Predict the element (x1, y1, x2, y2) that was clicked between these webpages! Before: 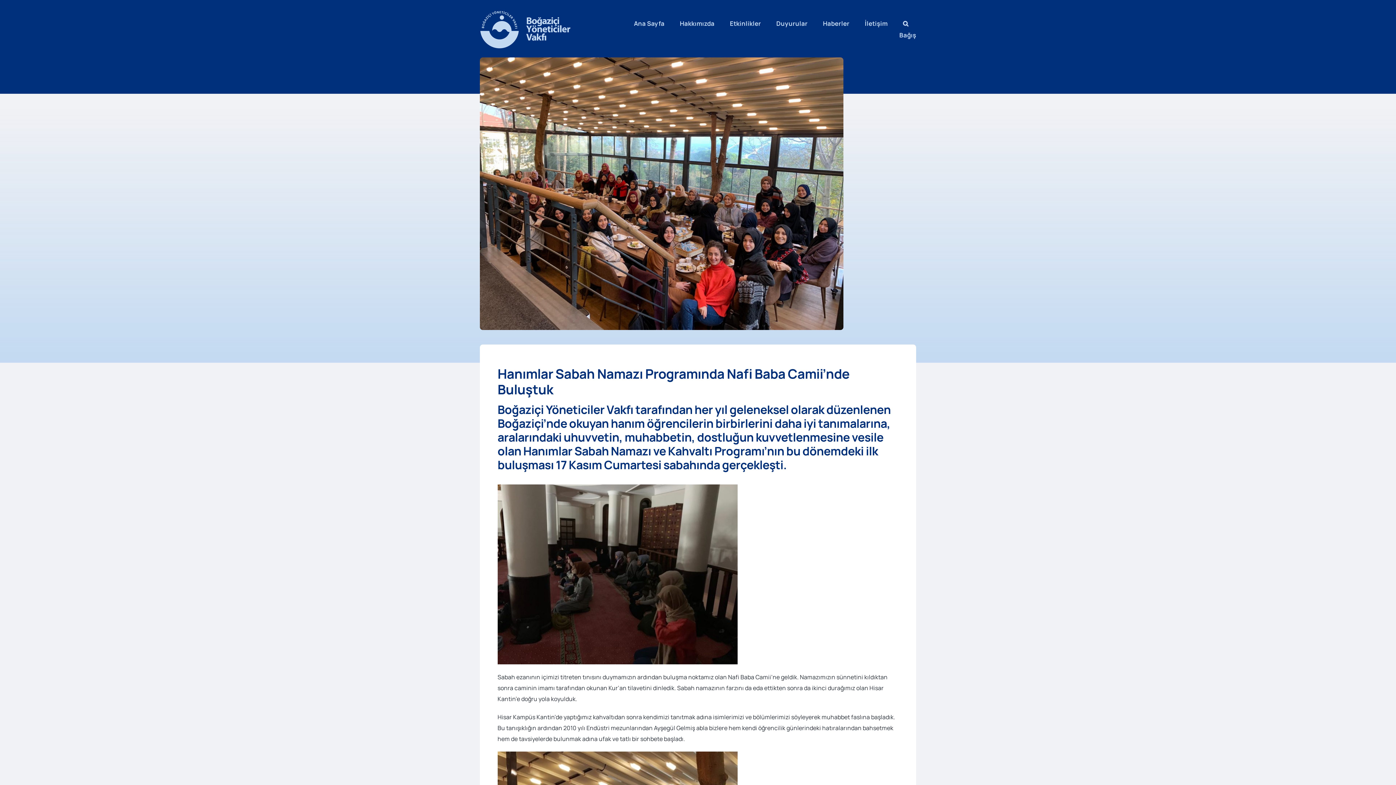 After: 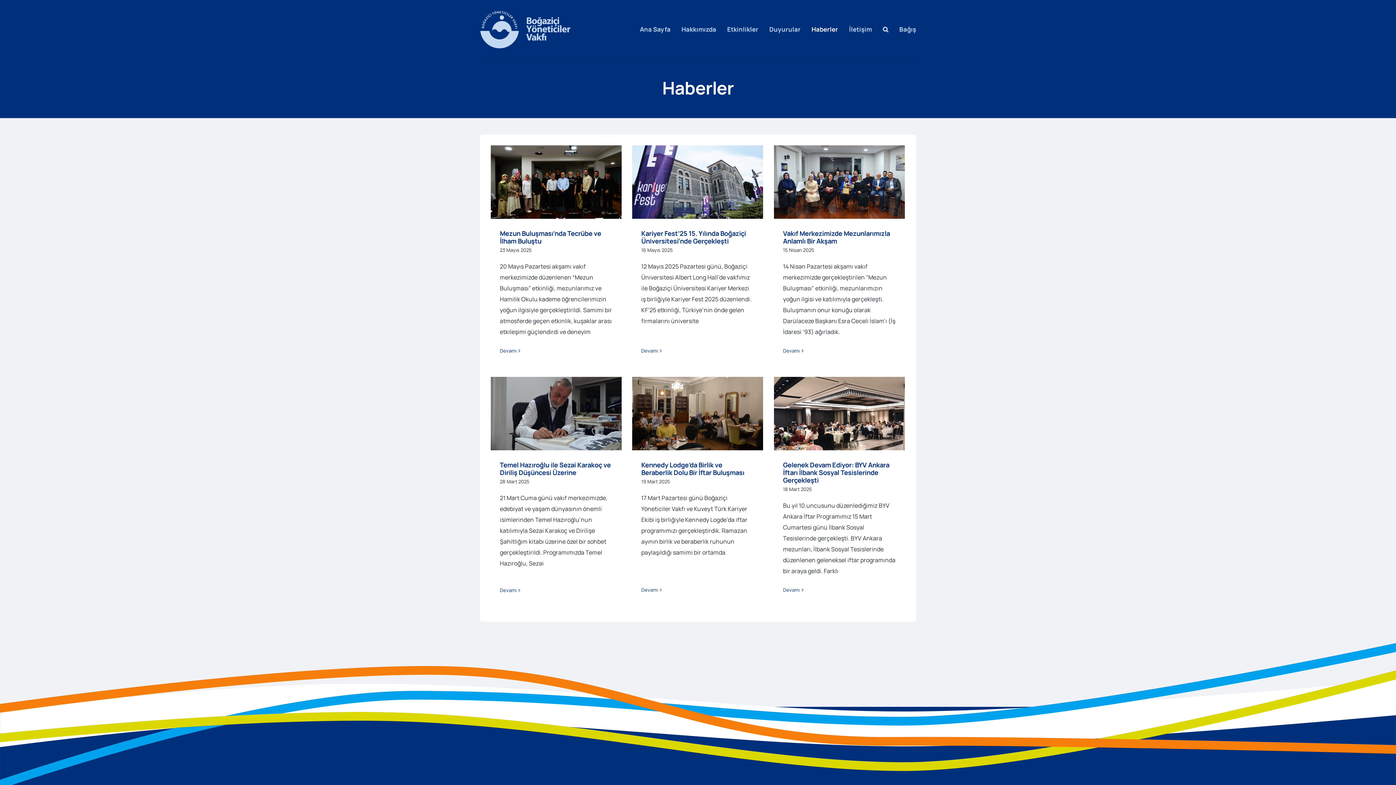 Action: label: Haberler bbox: (823, 17, 849, 29)